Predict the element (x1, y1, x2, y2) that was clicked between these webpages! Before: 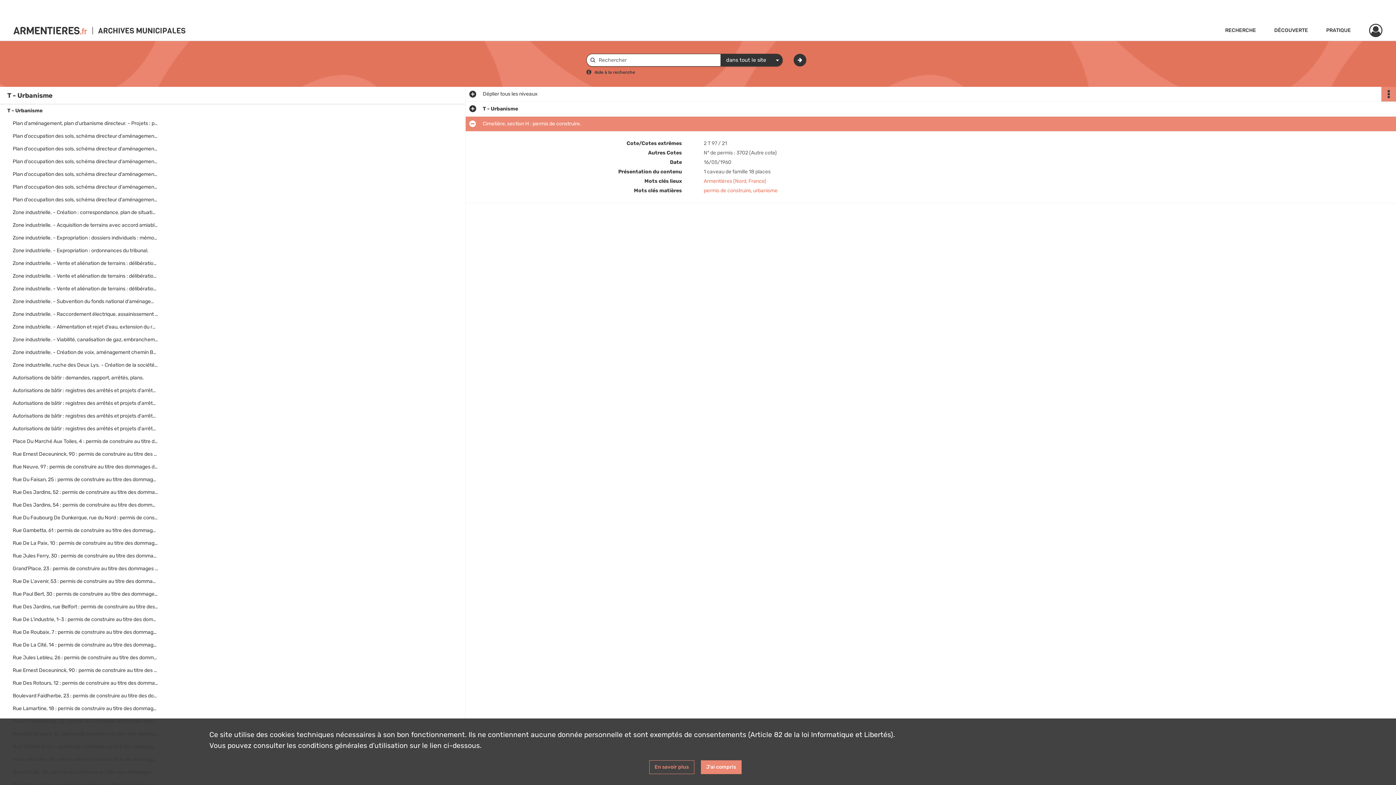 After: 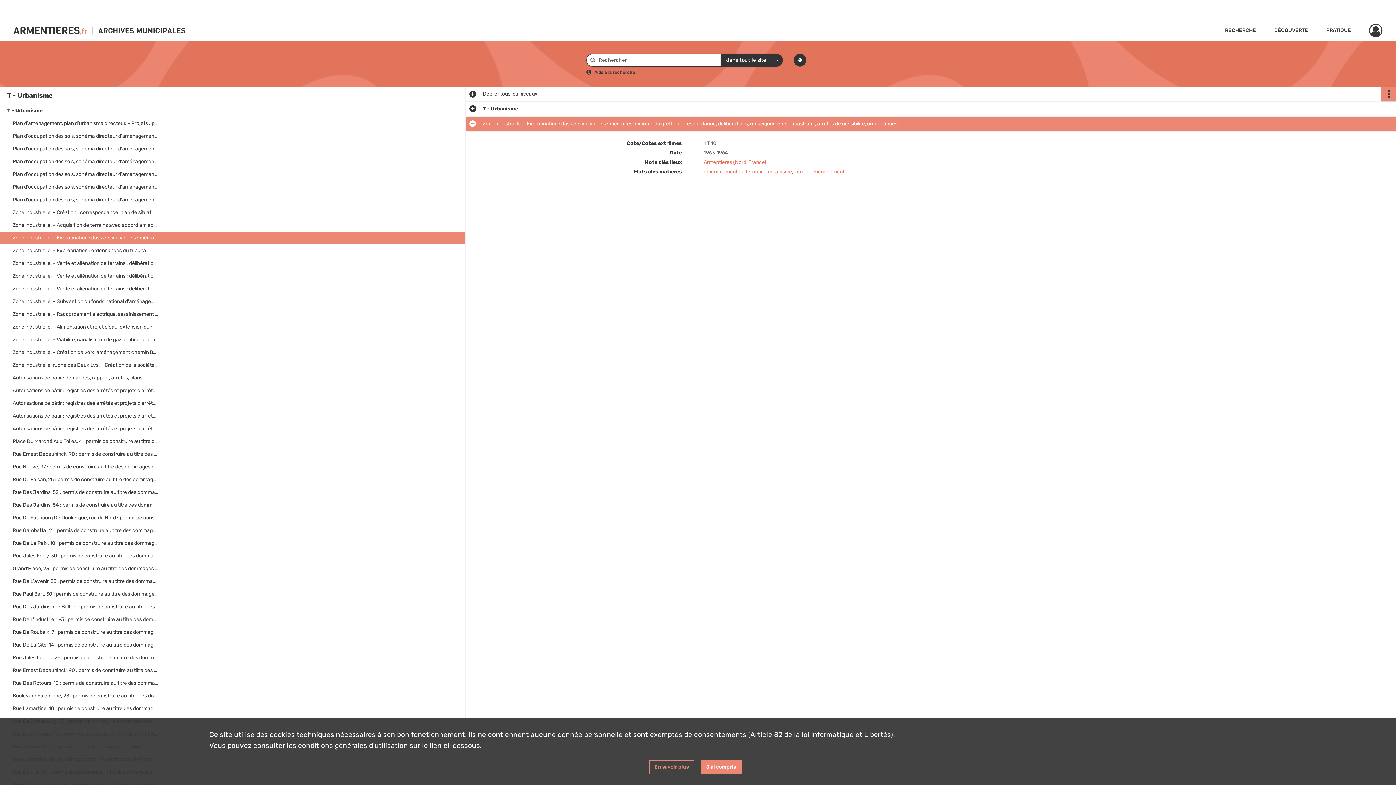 Action: bbox: (12, 231, 158, 244) label: Zone industrielle. - Expropriation : dossiers individuels : mémoires, minutes du greffe, correspondance, délibérations, renseignements cadastraux, arrêtés de cessibilité, ordonnances.